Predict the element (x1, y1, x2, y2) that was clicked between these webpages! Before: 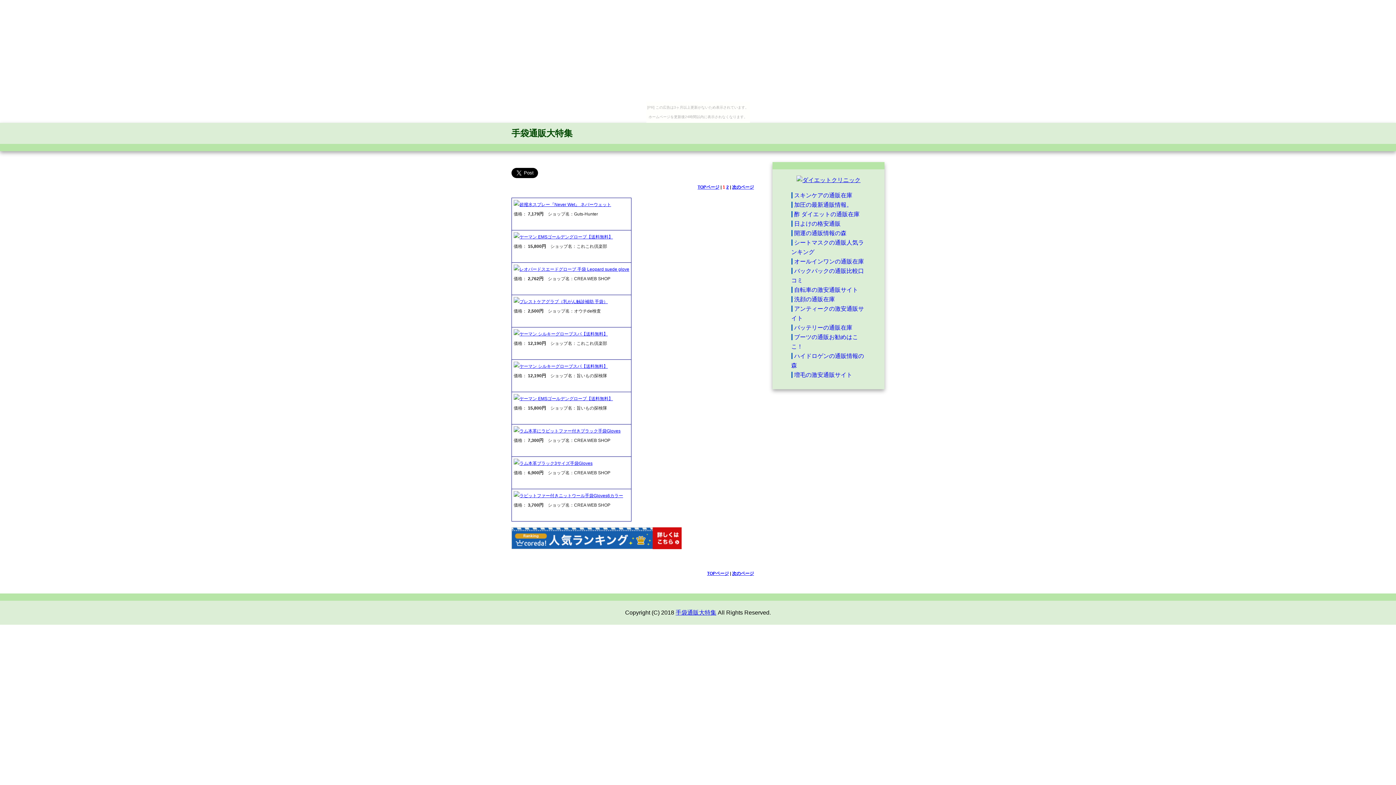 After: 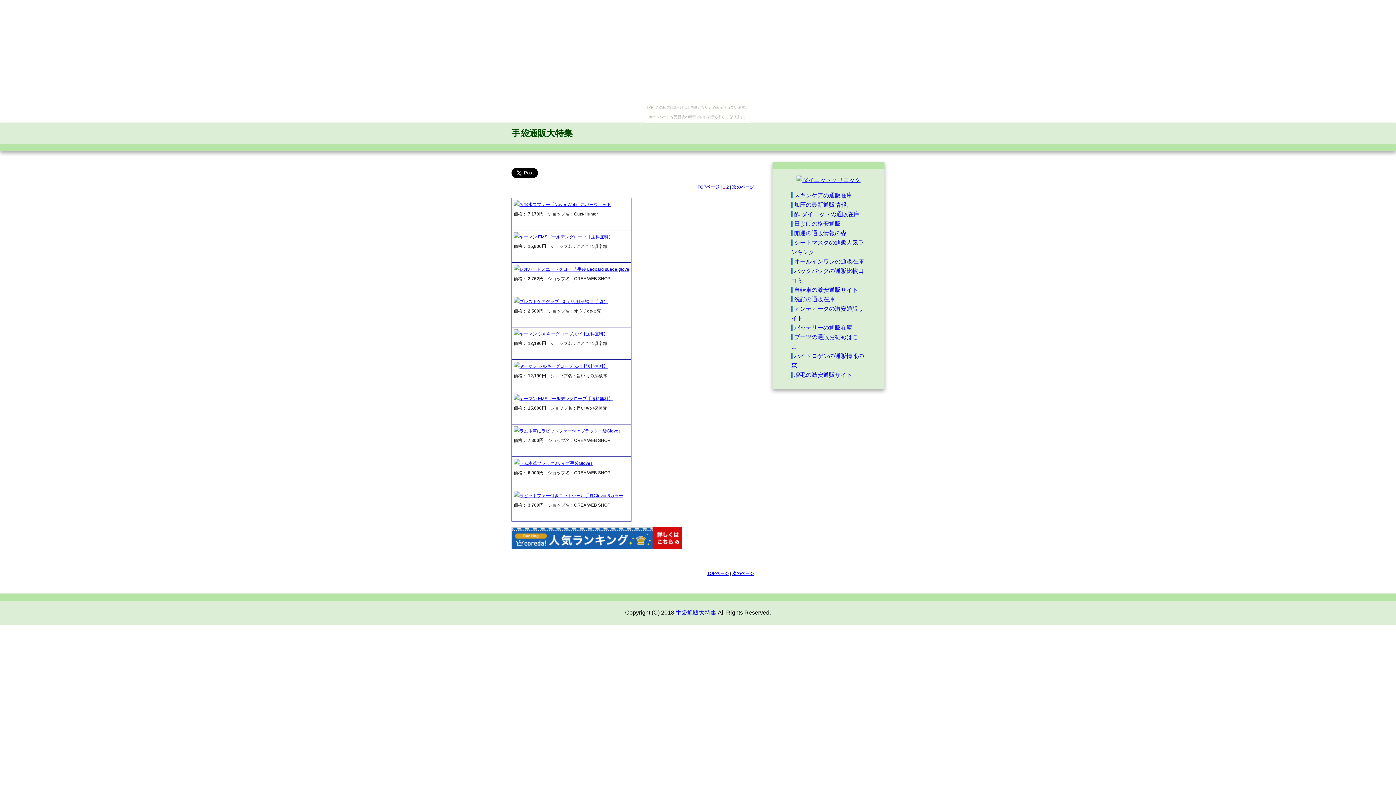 Action: bbox: (796, 176, 860, 182)